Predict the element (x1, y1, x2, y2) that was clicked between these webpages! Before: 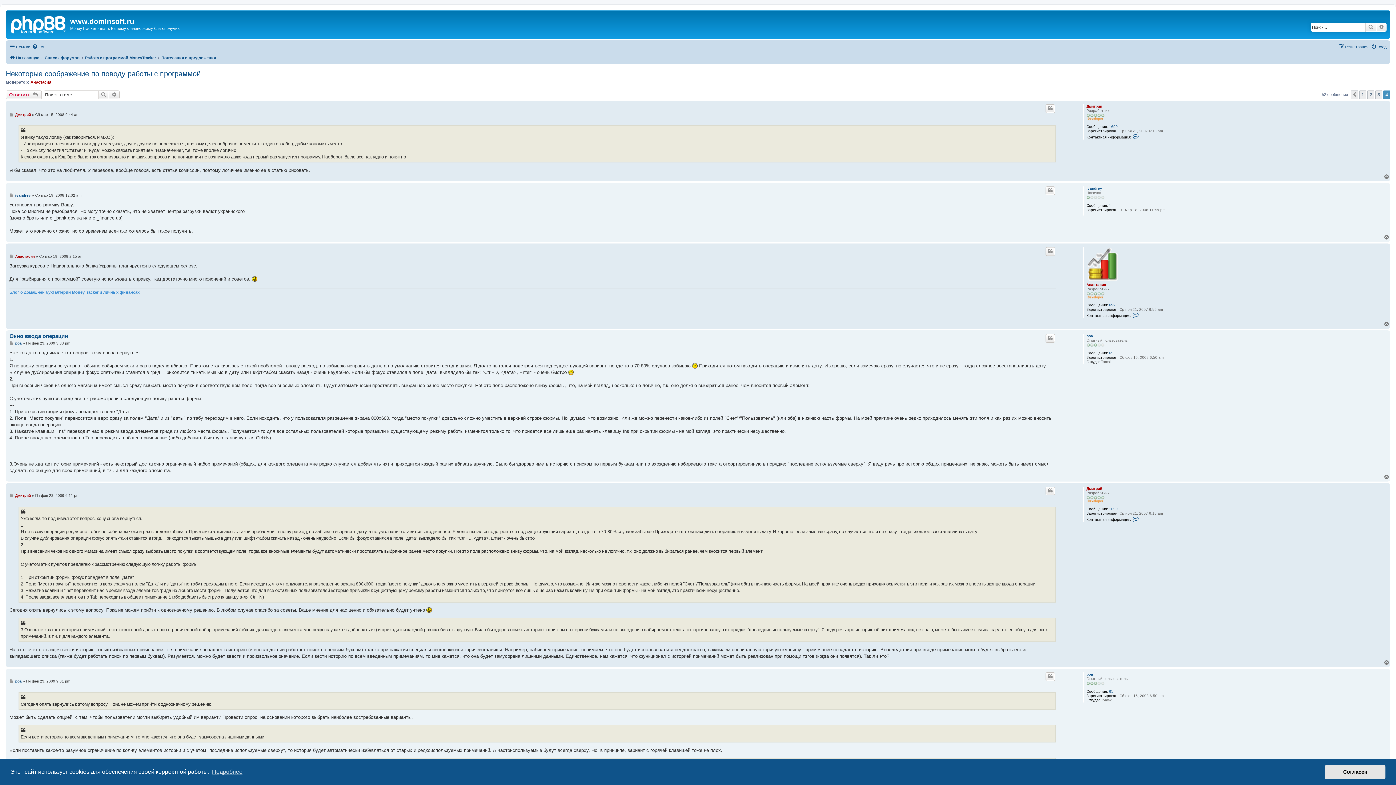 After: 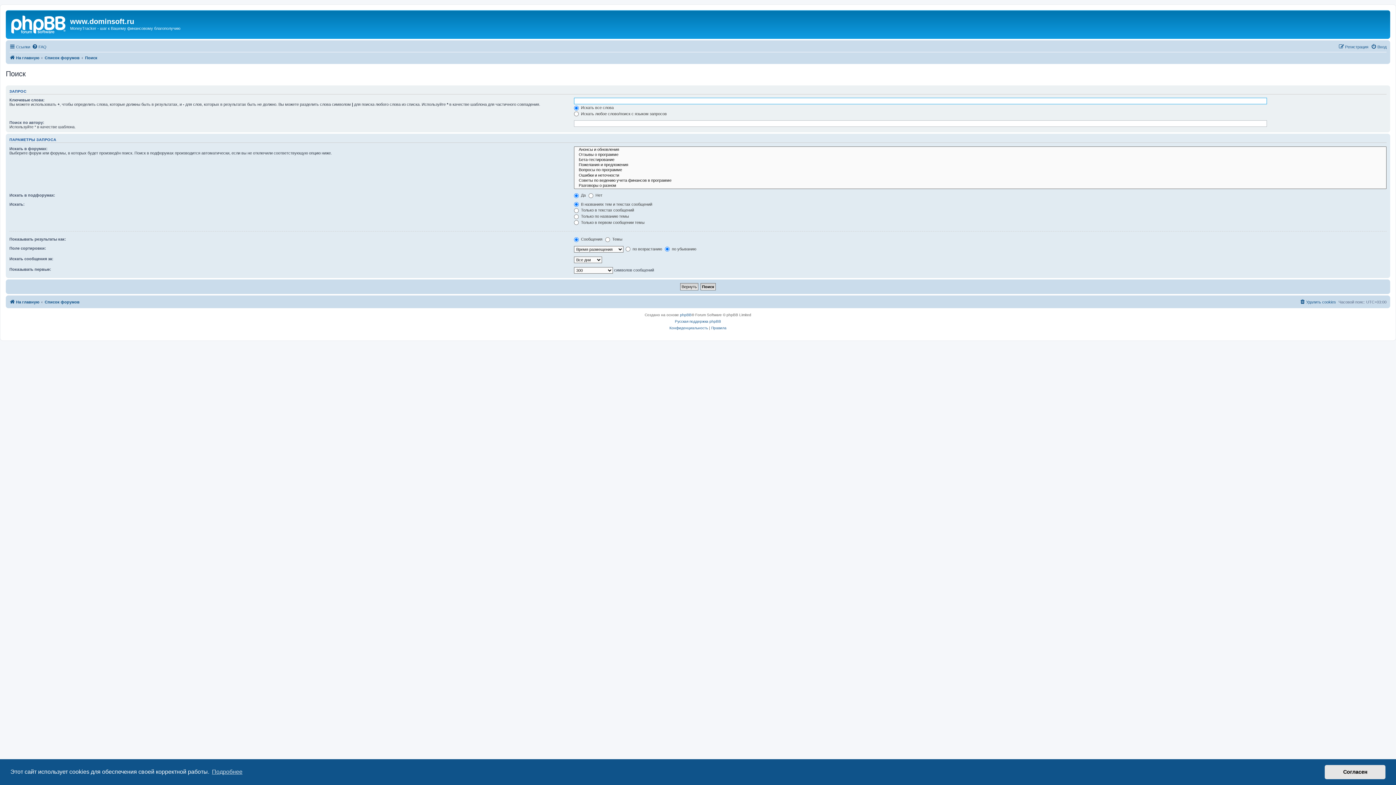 Action: label: Поиск bbox: (1365, 22, 1376, 31)